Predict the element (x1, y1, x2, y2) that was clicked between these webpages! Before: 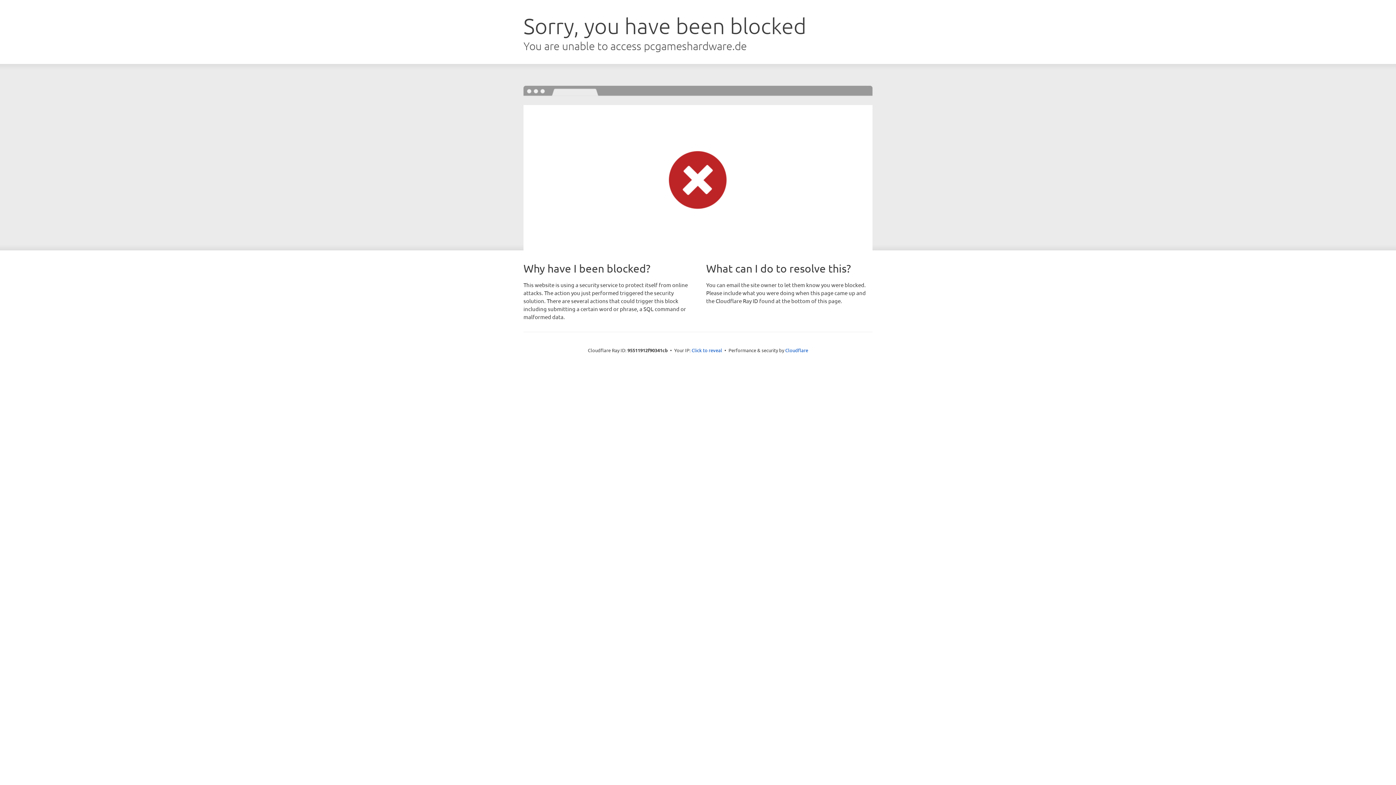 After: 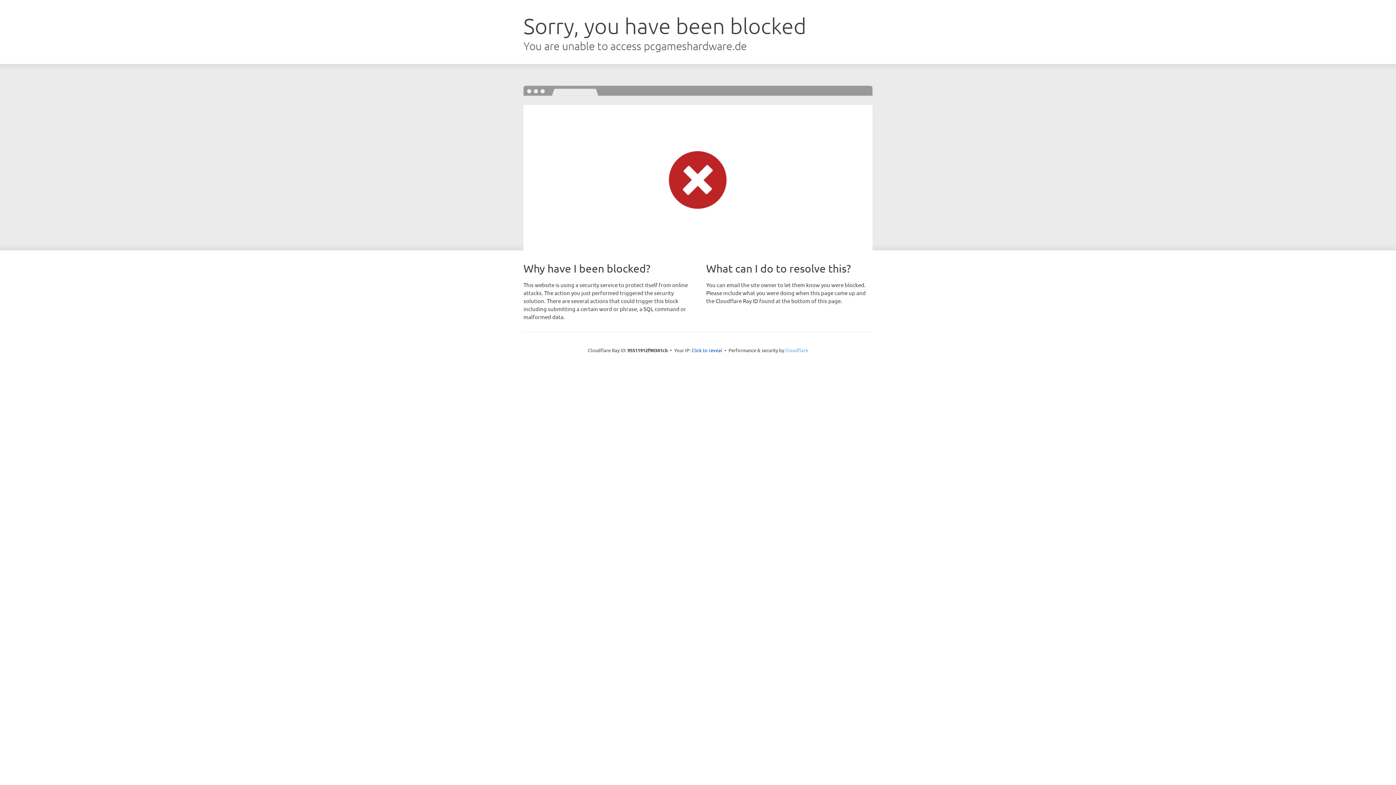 Action: bbox: (785, 347, 808, 353) label: Cloudflare